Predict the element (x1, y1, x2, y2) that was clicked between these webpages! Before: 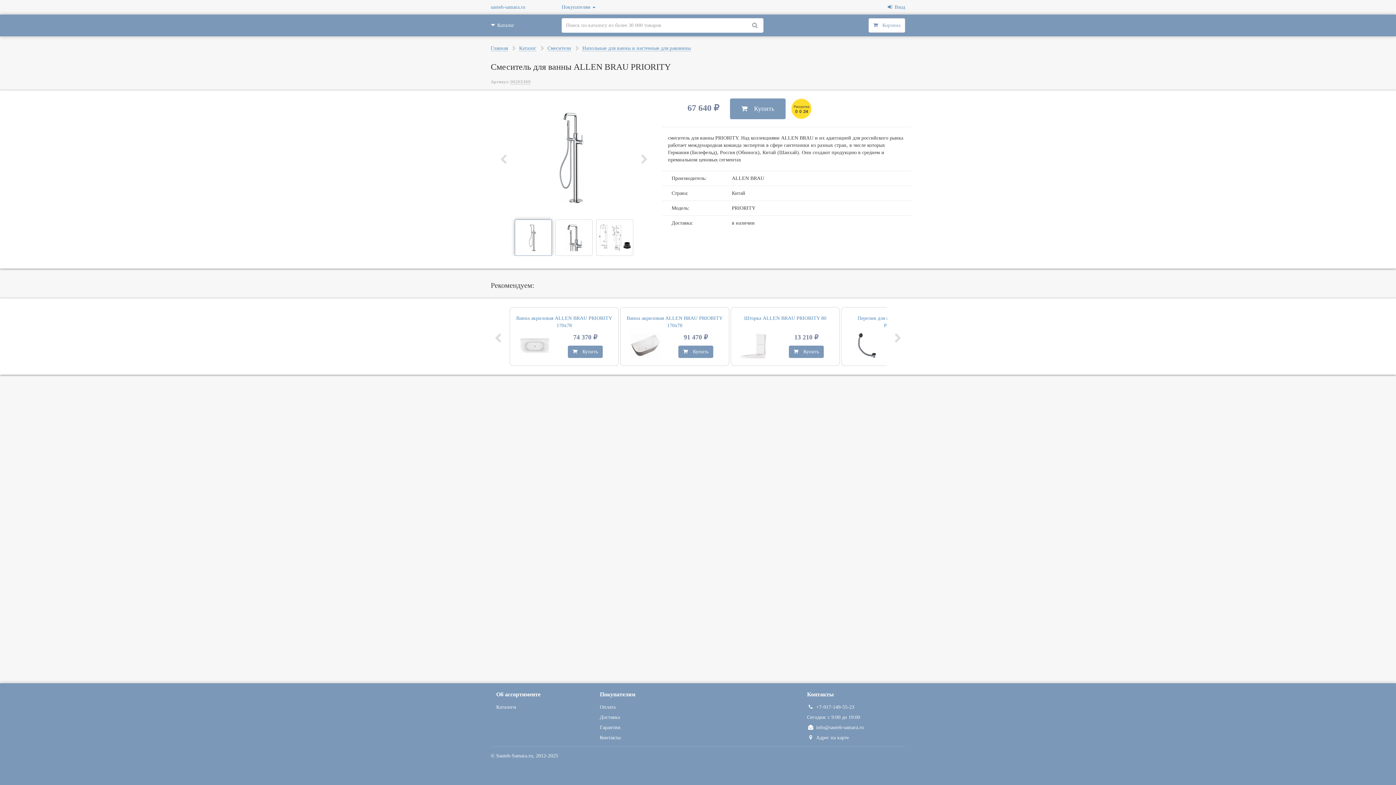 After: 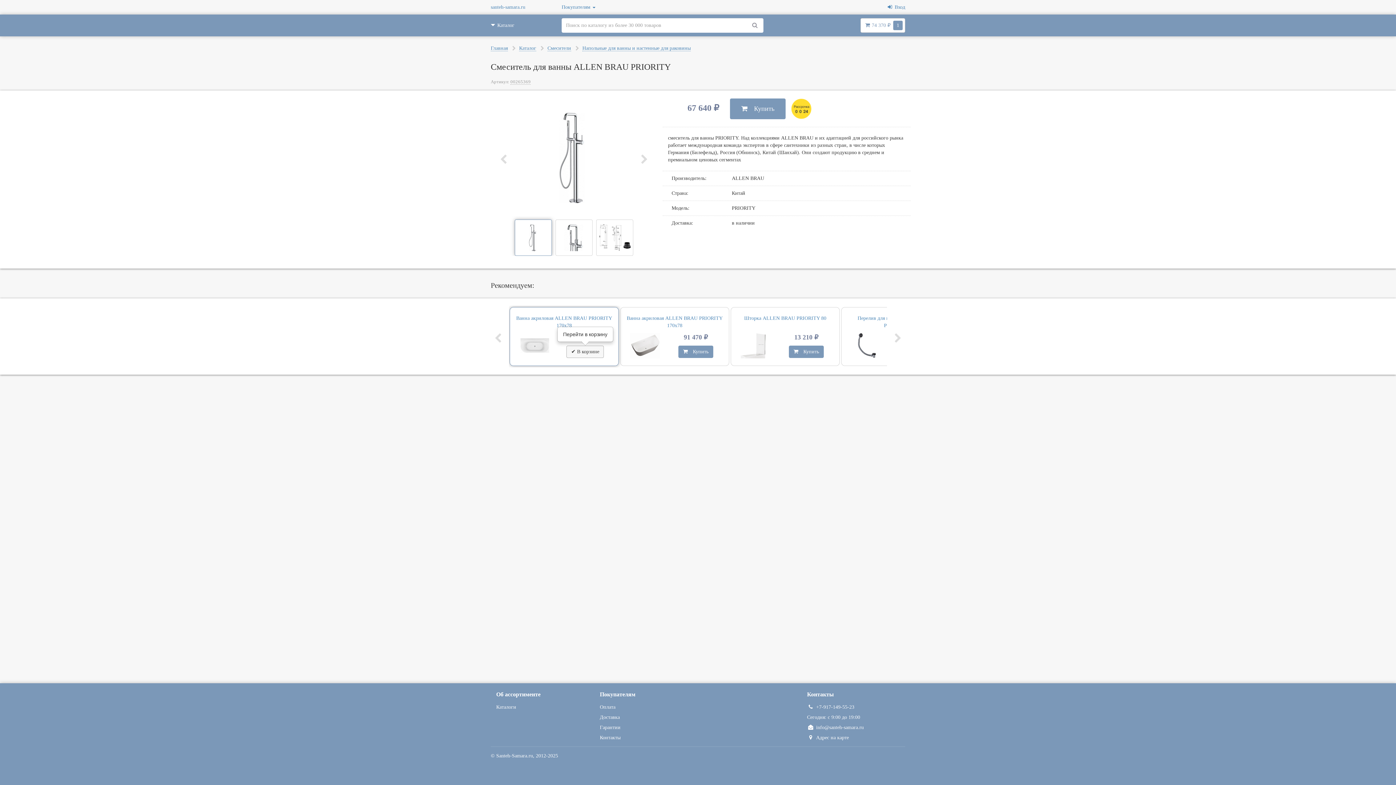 Action: label:  Купить bbox: (567, 345, 602, 358)